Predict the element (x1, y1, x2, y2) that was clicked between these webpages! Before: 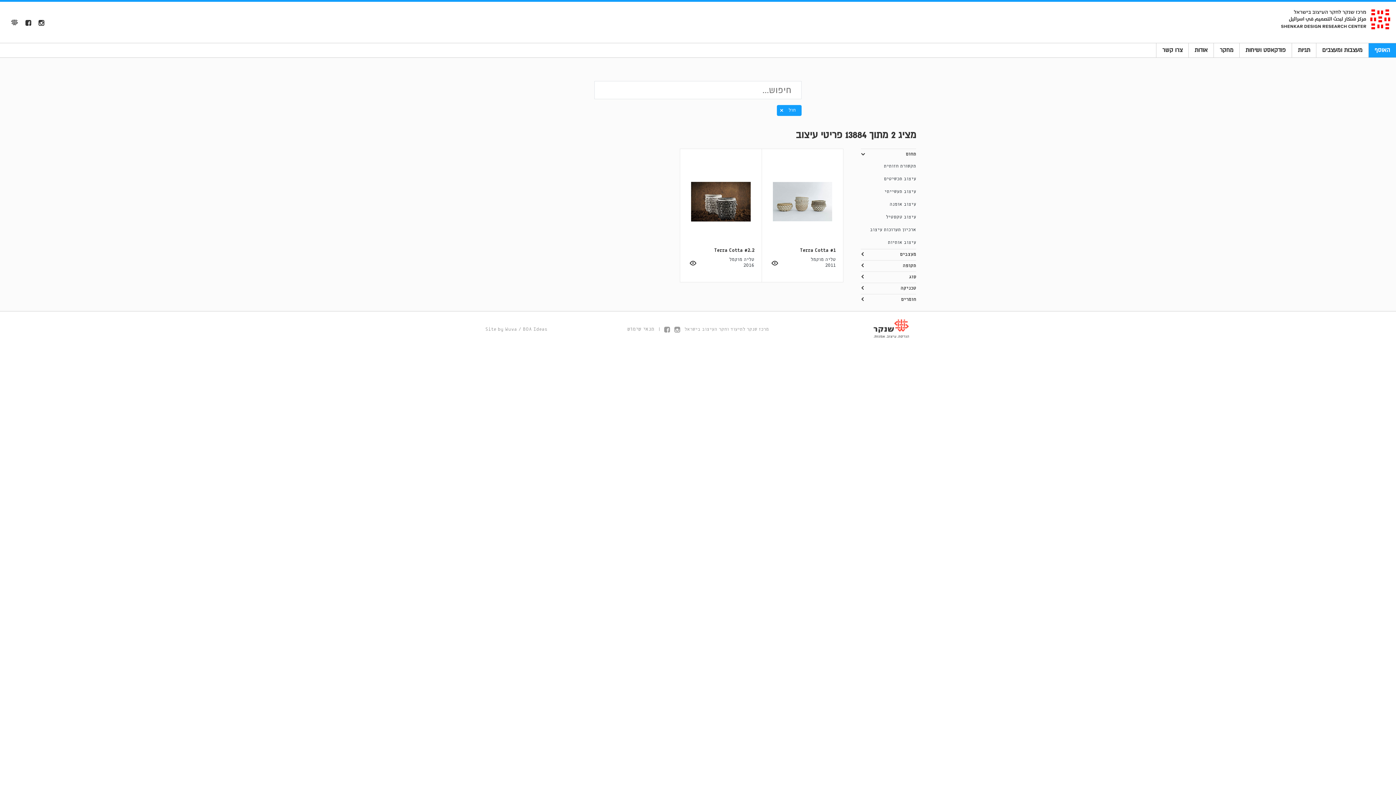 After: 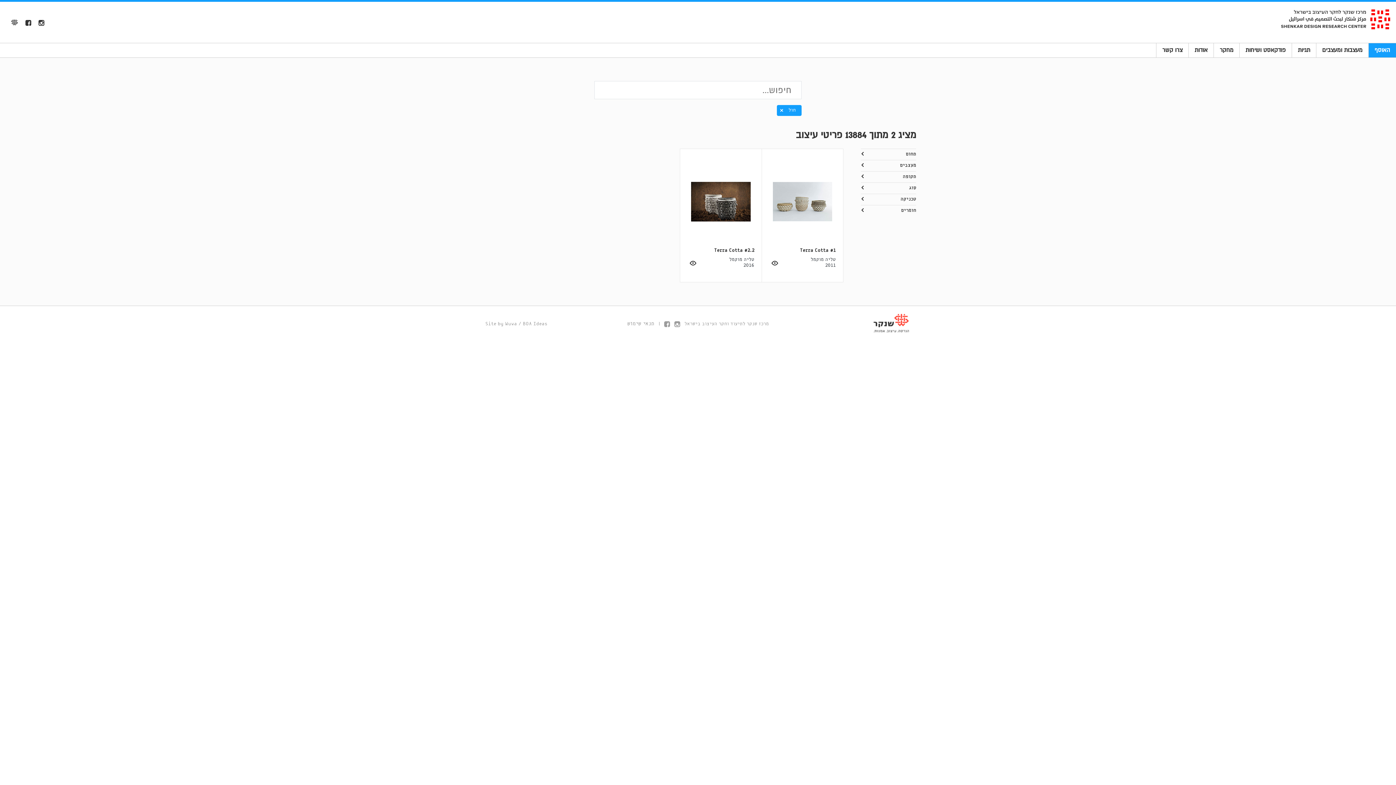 Action: bbox: (861, 148, 916, 160) label: Toggle navigation